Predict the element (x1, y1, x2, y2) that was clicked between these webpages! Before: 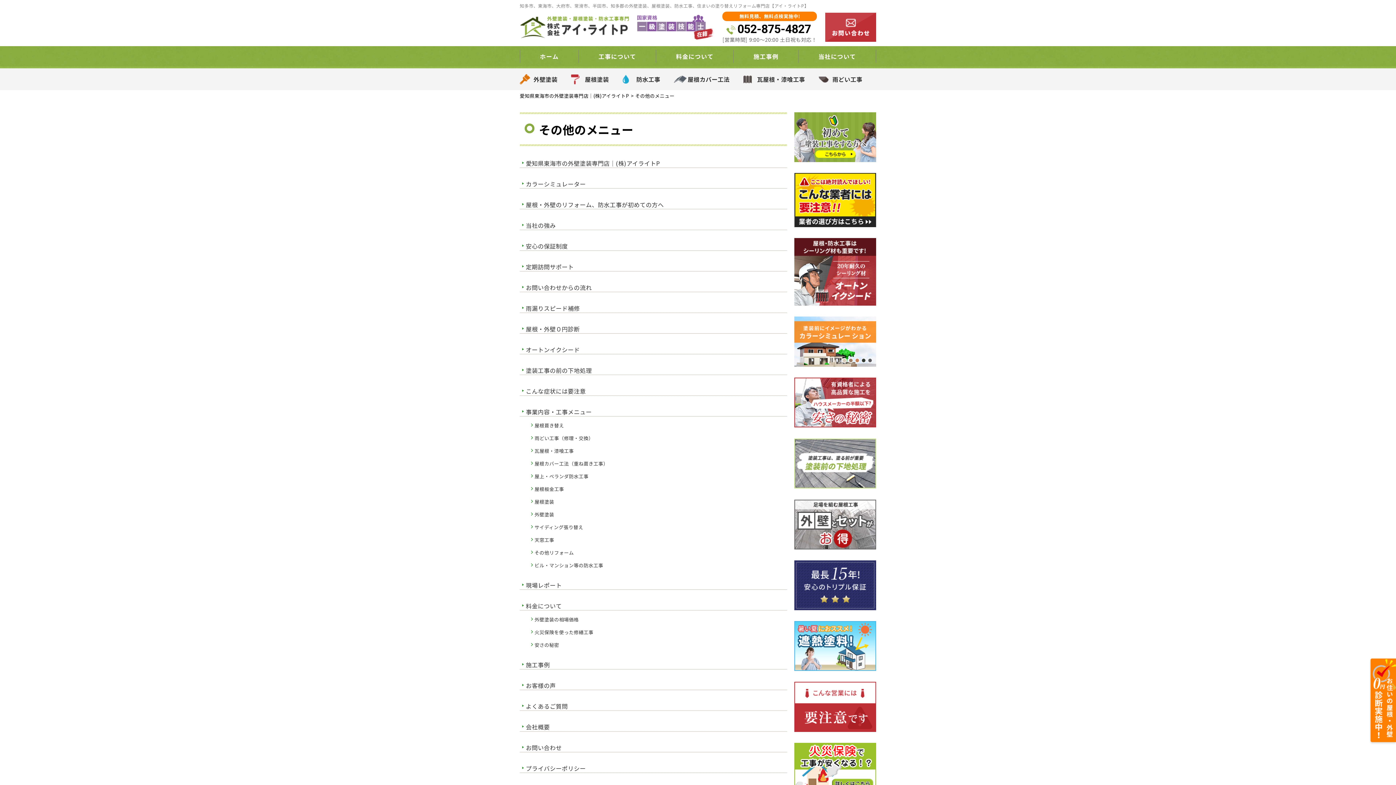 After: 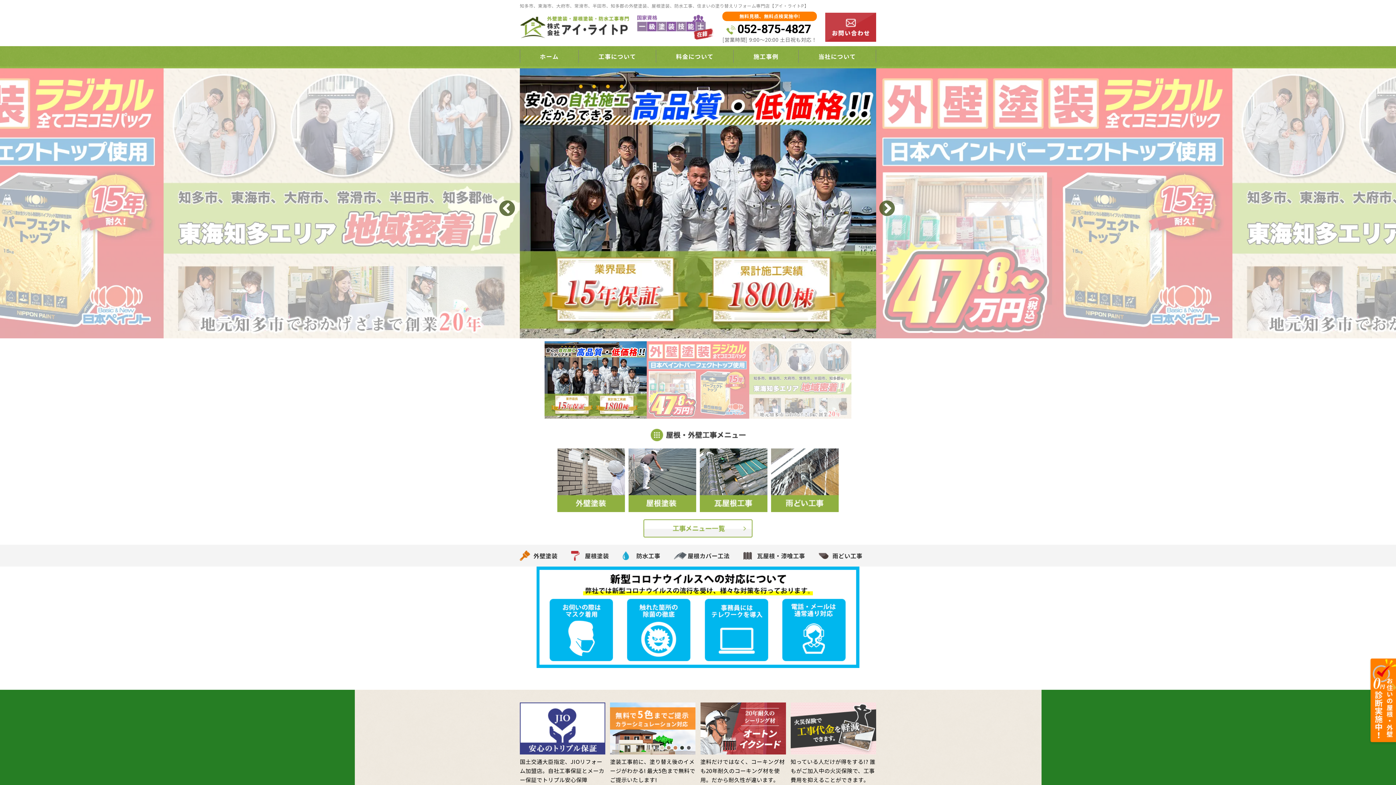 Action: bbox: (520, 157, 660, 169) label: 愛知県東海市の外壁塗装専門店｜(株)アイライトP